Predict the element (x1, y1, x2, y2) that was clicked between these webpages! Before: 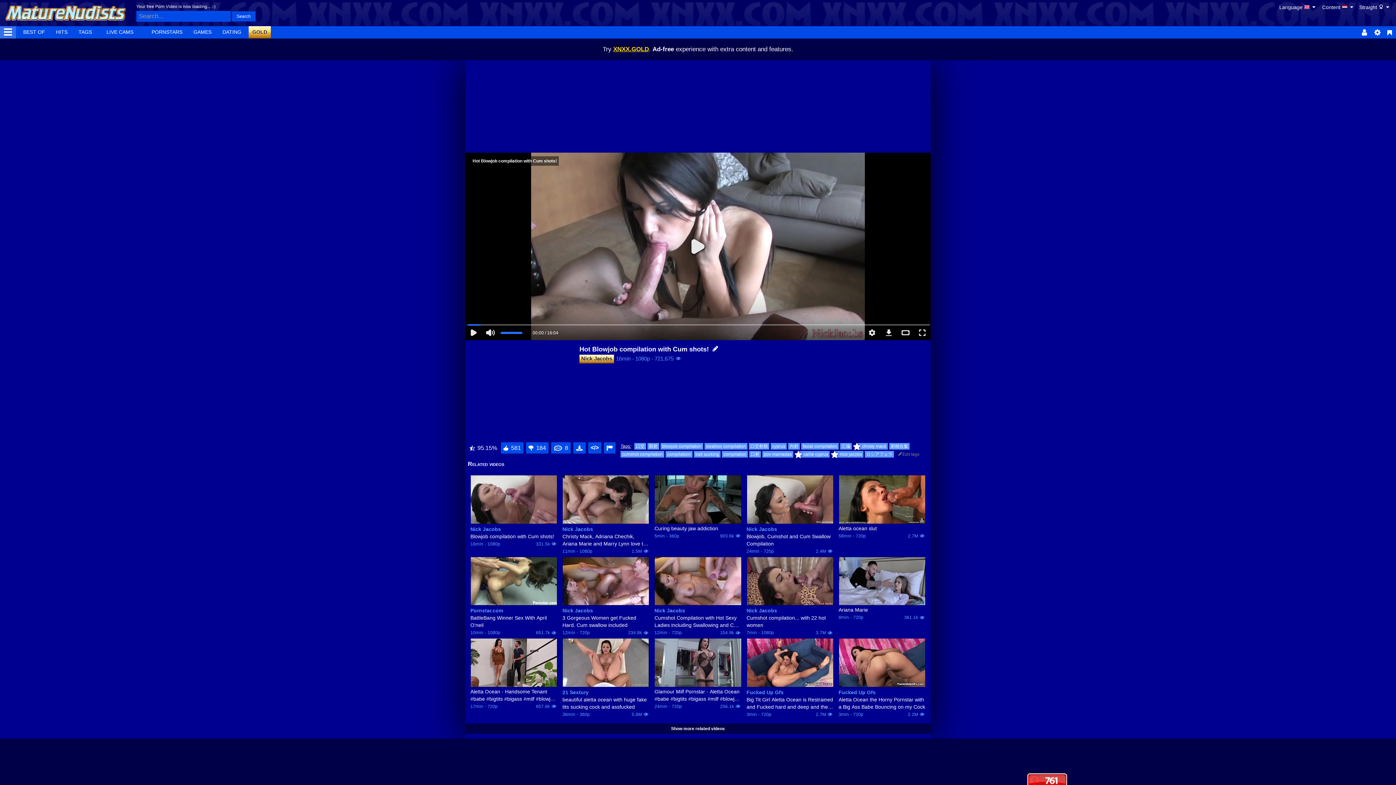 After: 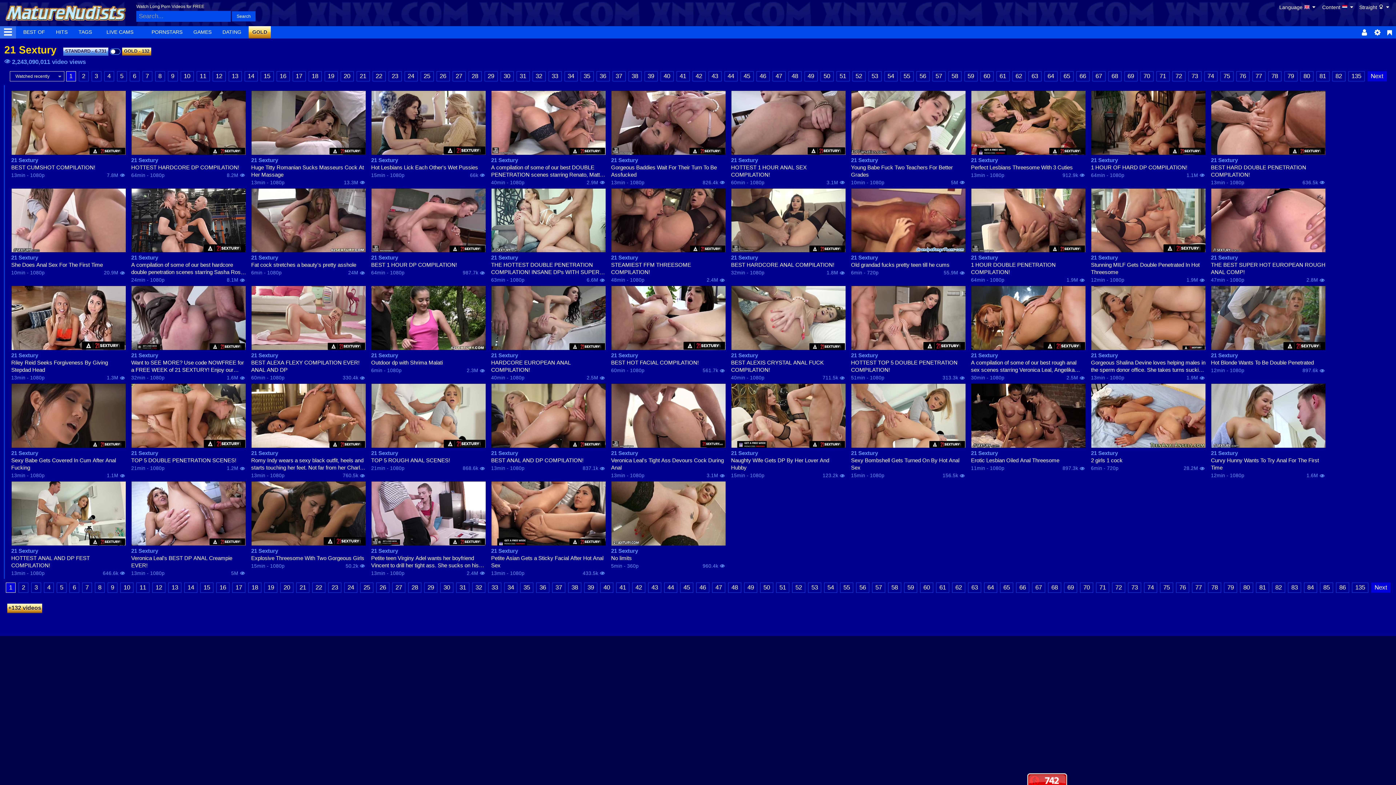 Action: label: 21 Sextury bbox: (562, 688, 649, 696)